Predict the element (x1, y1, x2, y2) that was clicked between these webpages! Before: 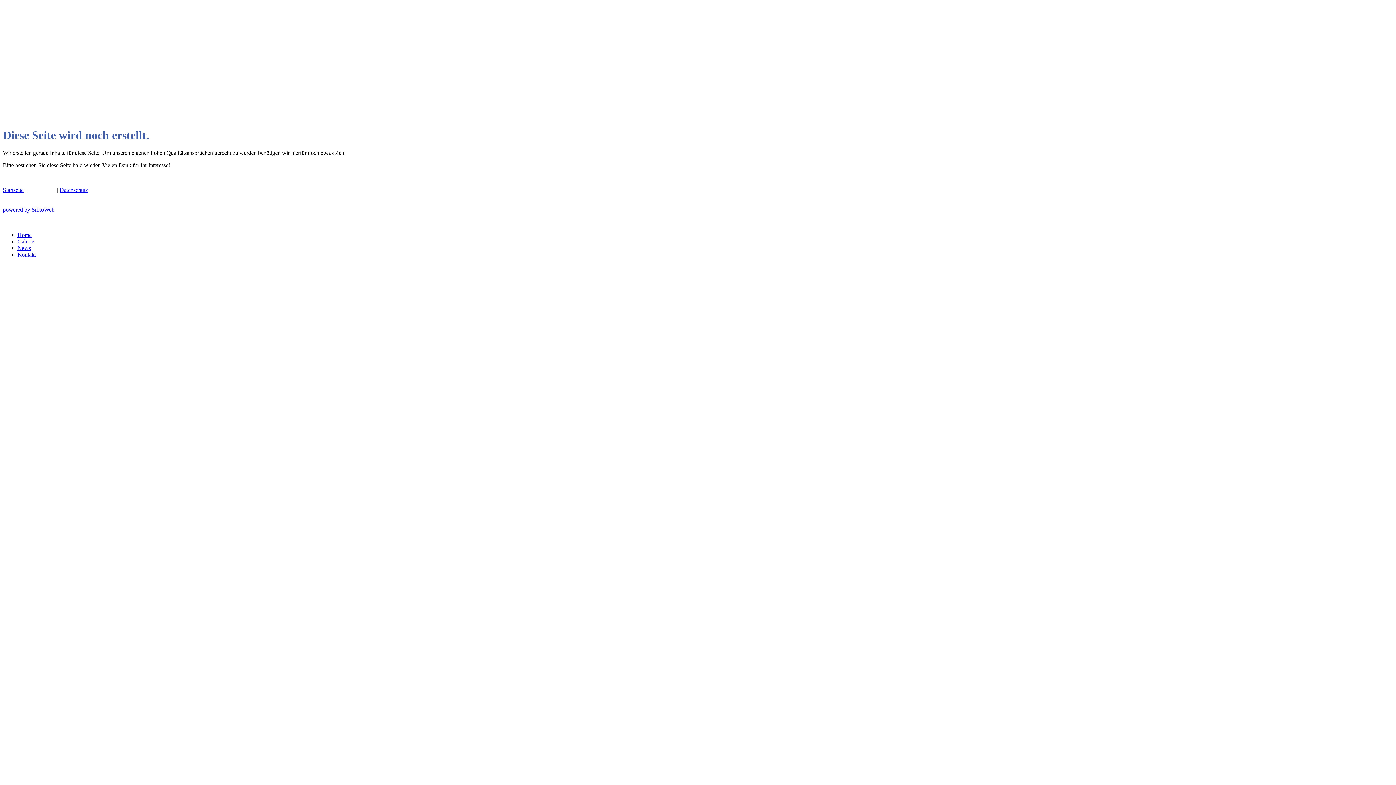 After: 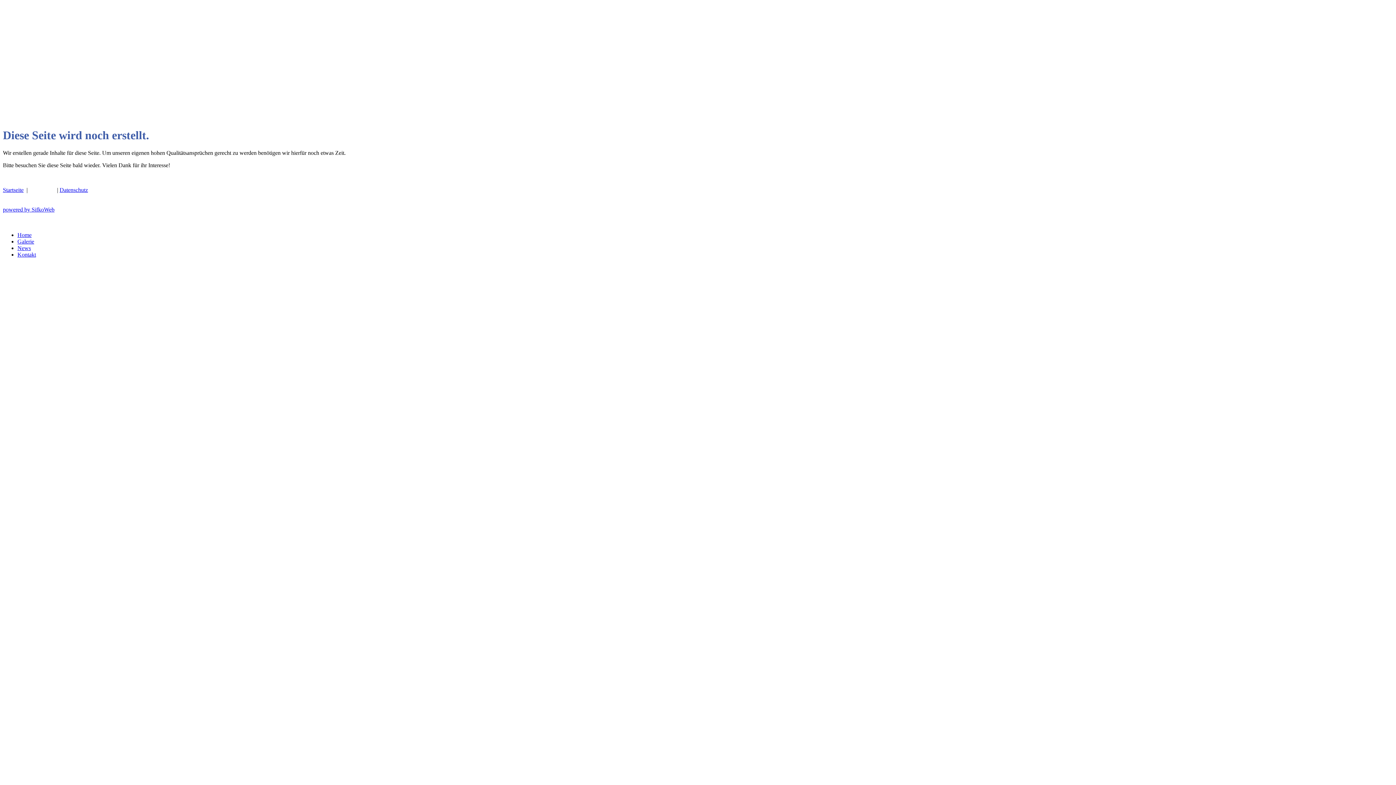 Action: label: powered by SifkoWeb bbox: (2, 206, 54, 212)